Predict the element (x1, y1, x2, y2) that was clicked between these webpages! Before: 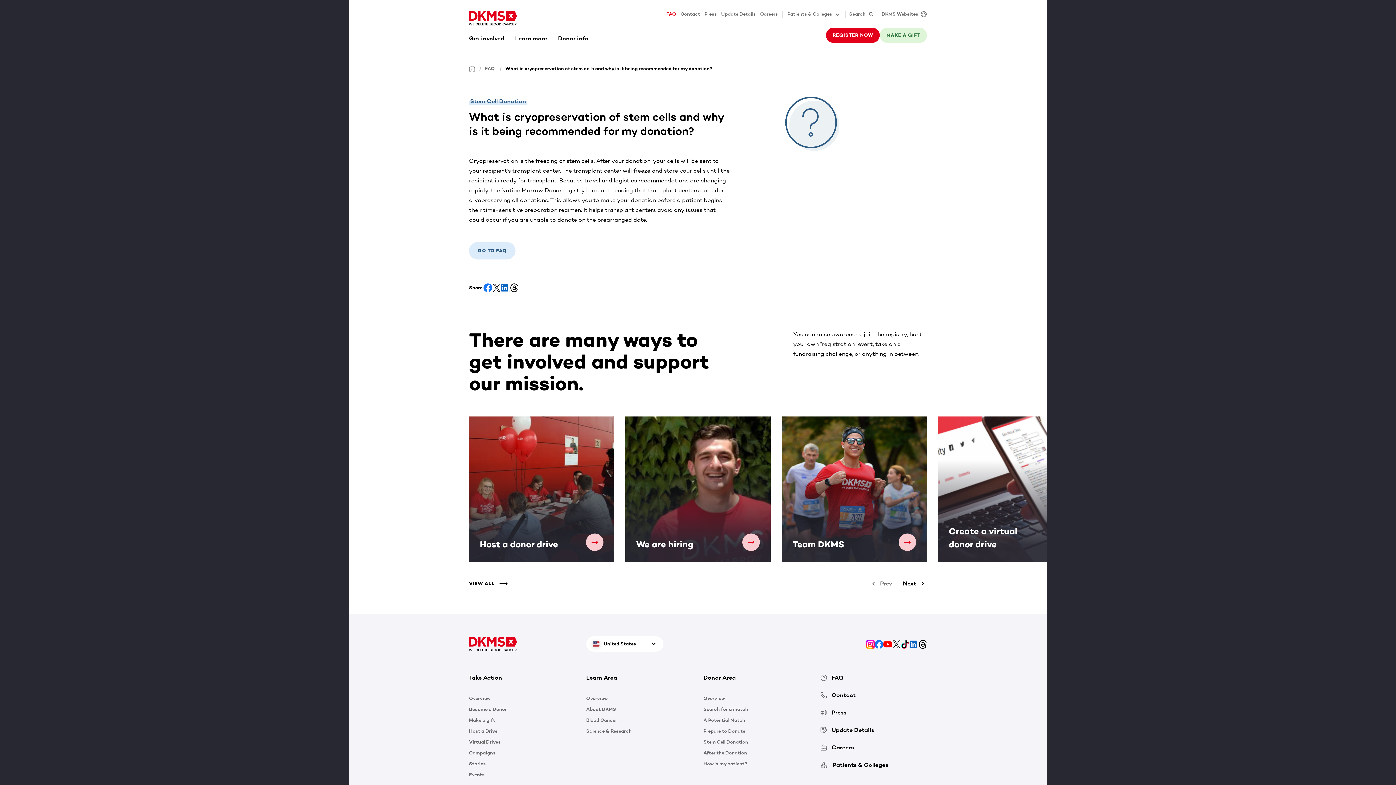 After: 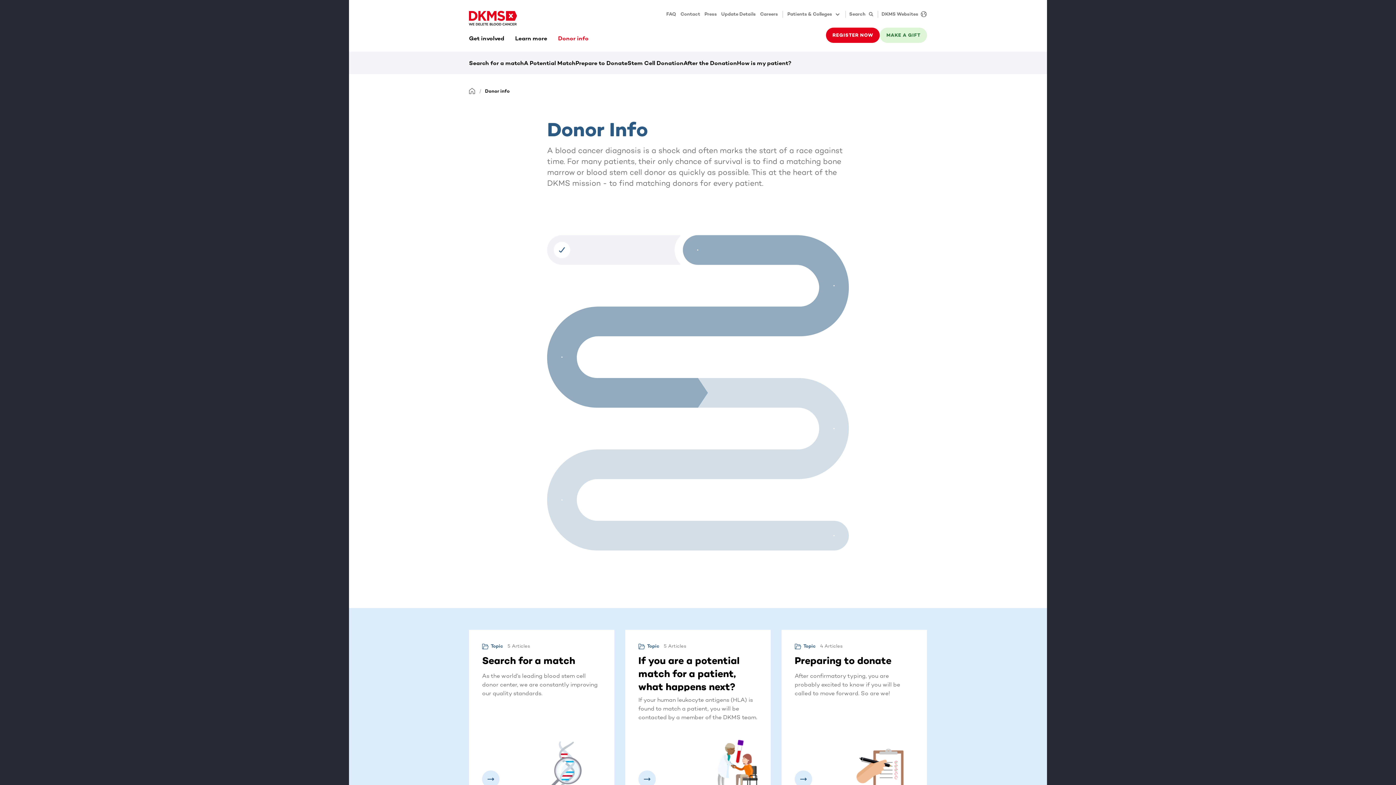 Action: bbox: (703, 695, 809, 702) label: Overview